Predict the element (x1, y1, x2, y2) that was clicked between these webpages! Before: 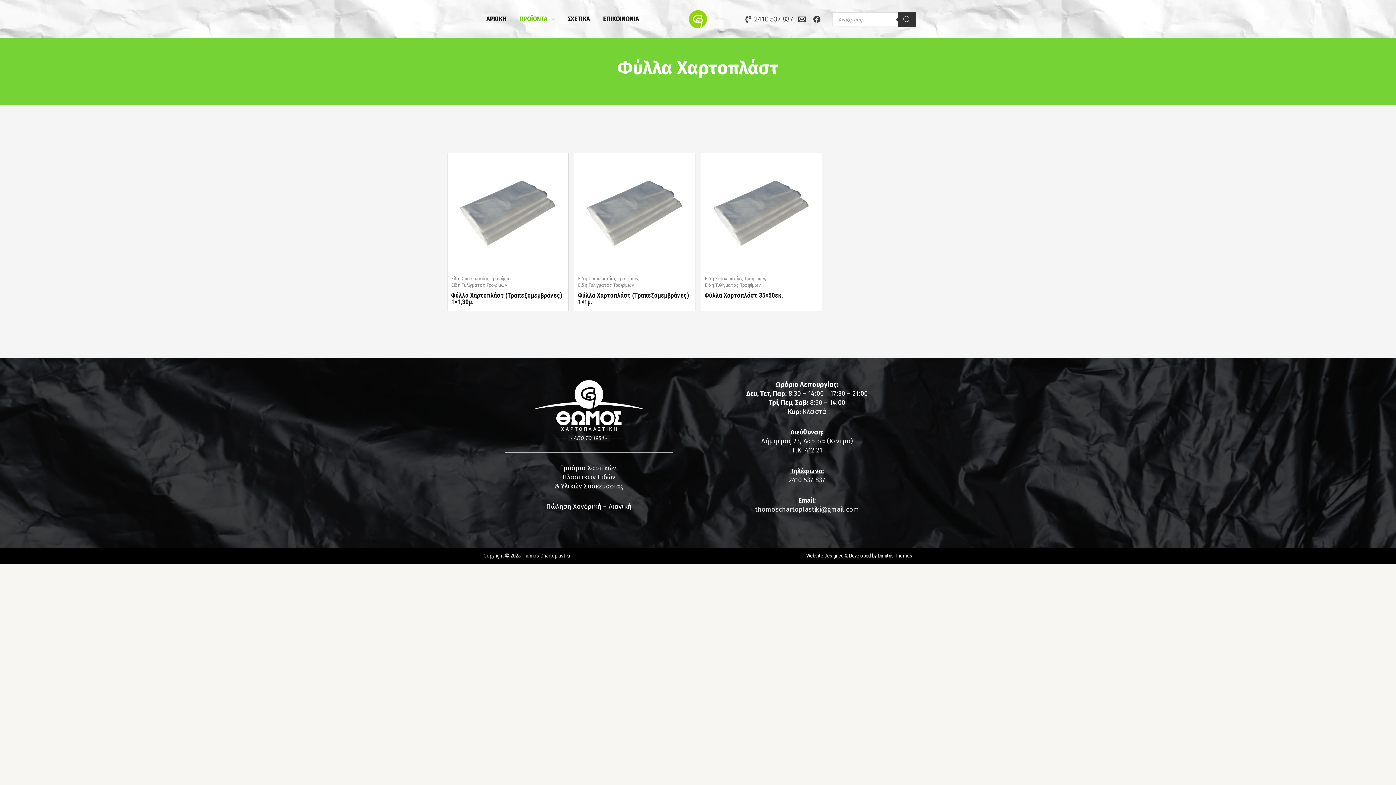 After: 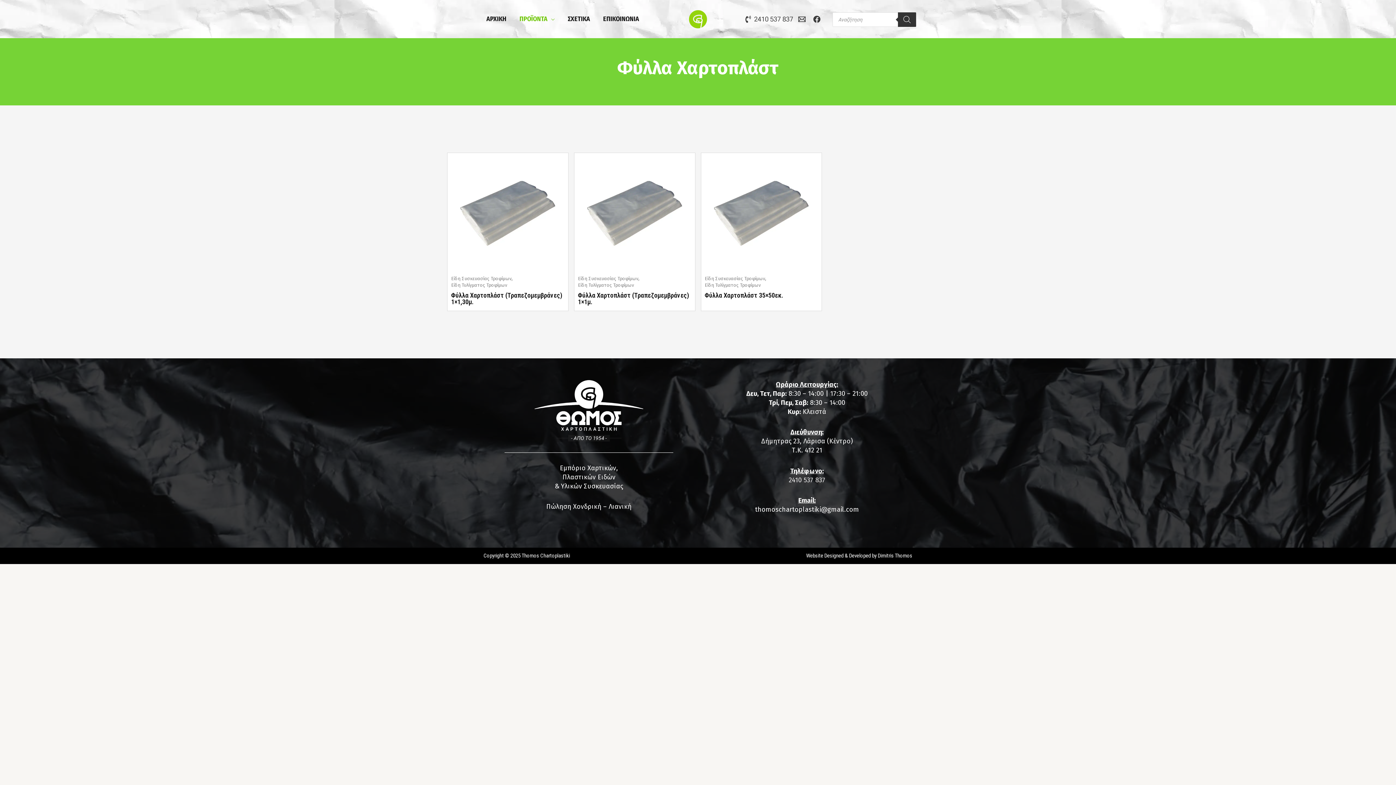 Action: bbox: (755, 505, 859, 513) label: thomoschartoplastiki@gmail.com